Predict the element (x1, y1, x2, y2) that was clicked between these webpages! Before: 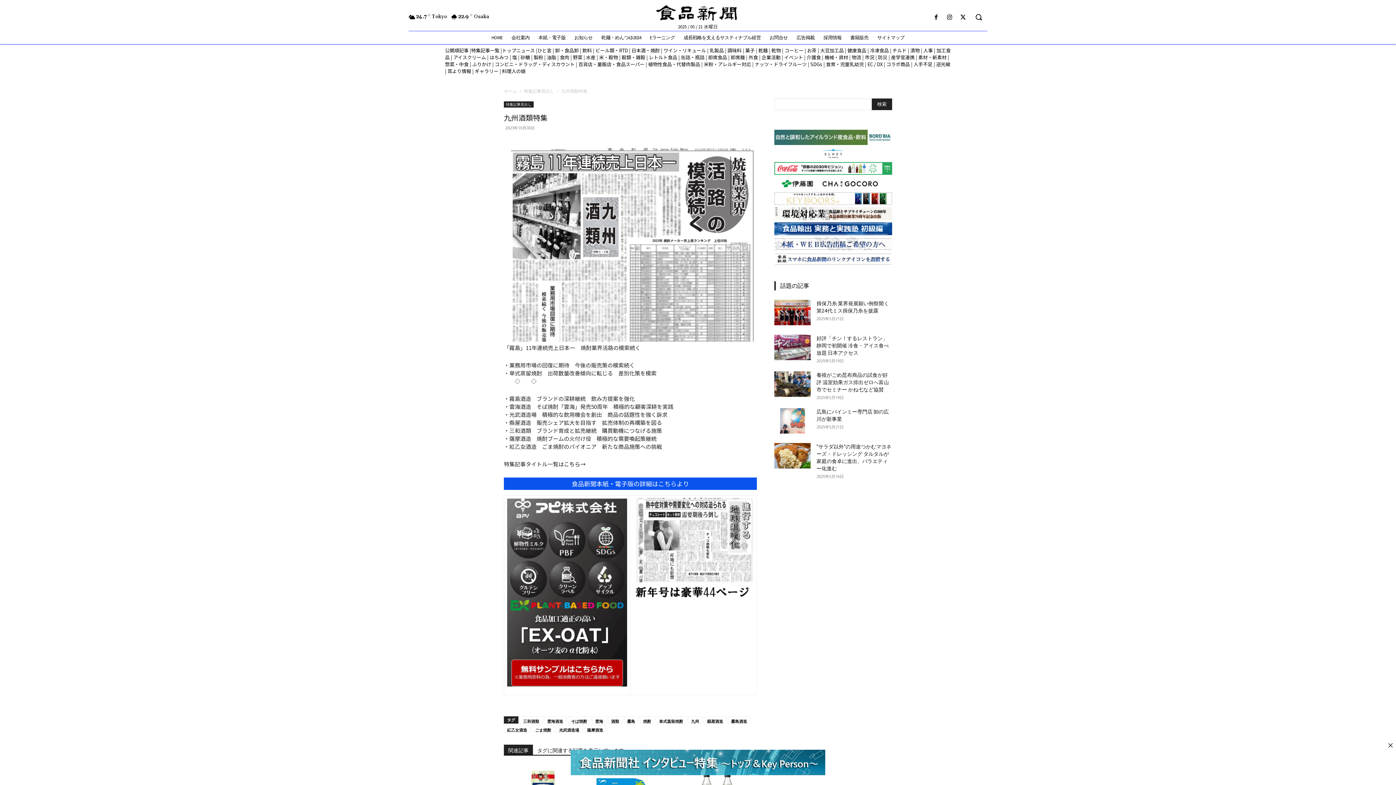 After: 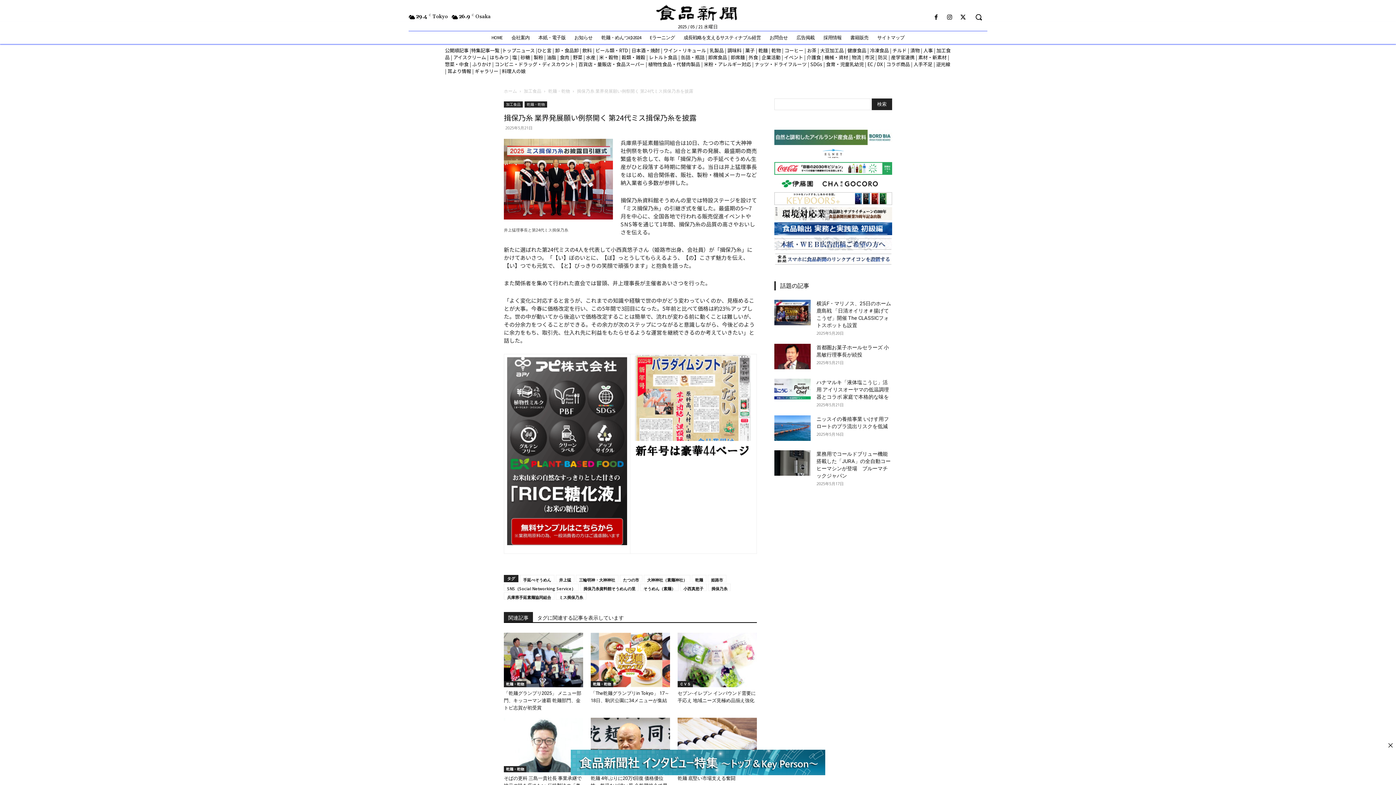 Action: bbox: (774, 300, 810, 325)